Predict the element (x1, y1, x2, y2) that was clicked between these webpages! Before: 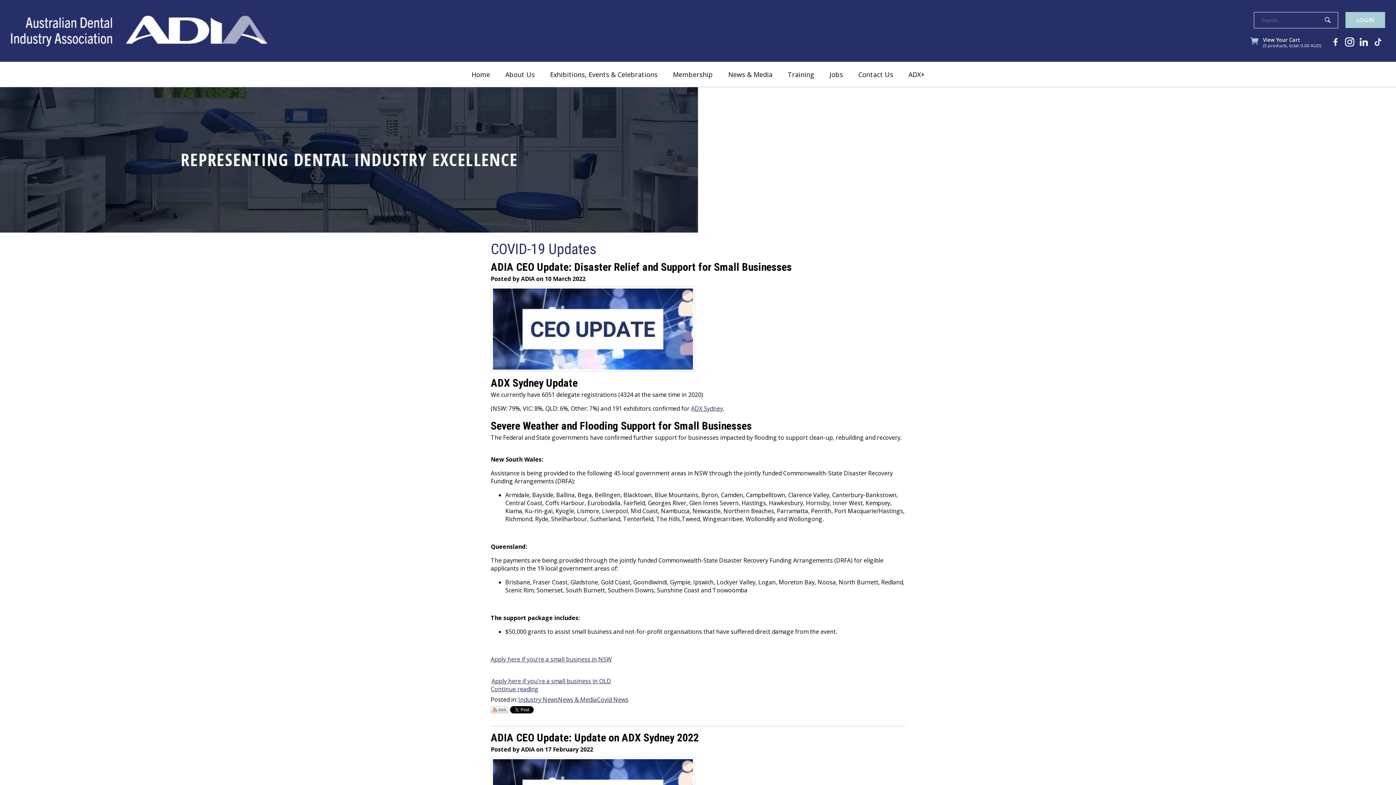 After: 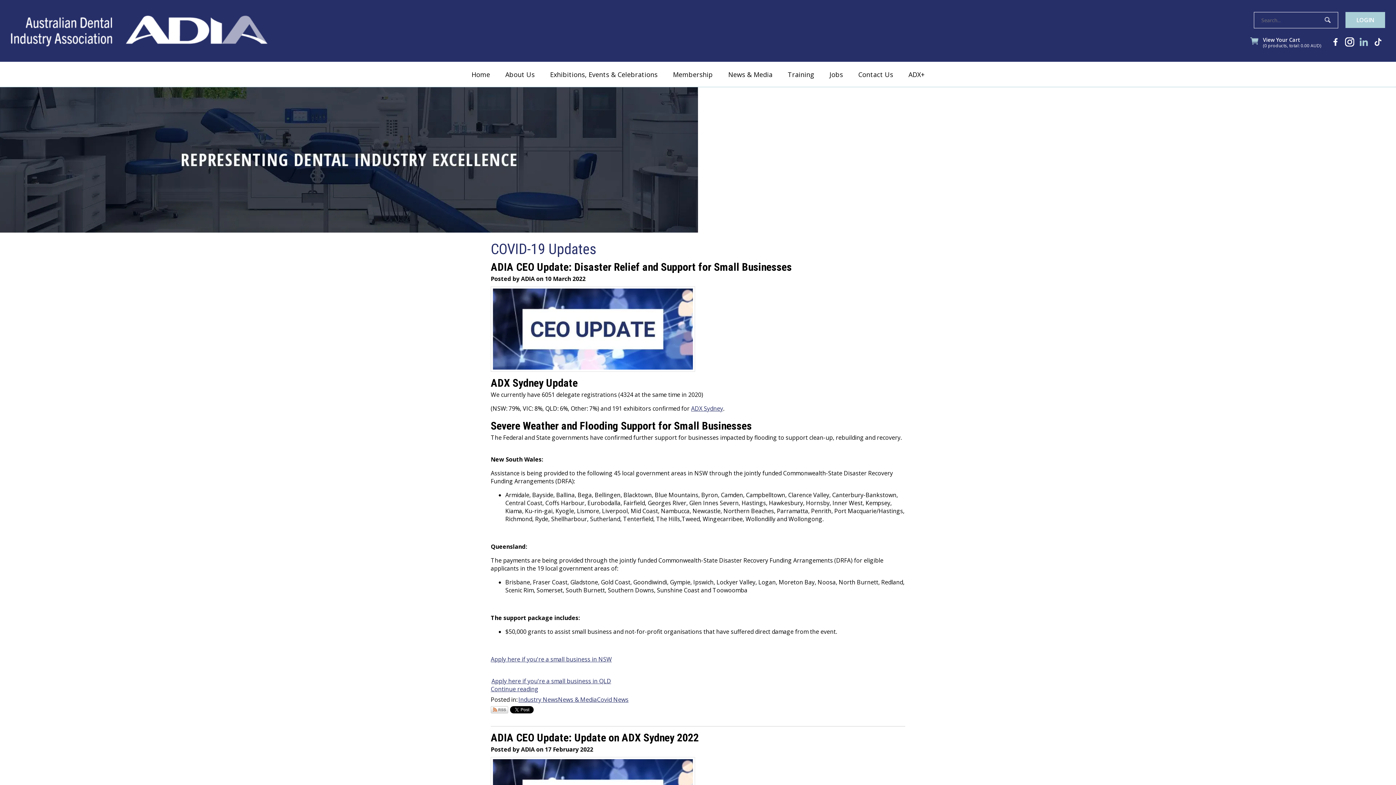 Action: bbox: (1357, 35, 1370, 48)